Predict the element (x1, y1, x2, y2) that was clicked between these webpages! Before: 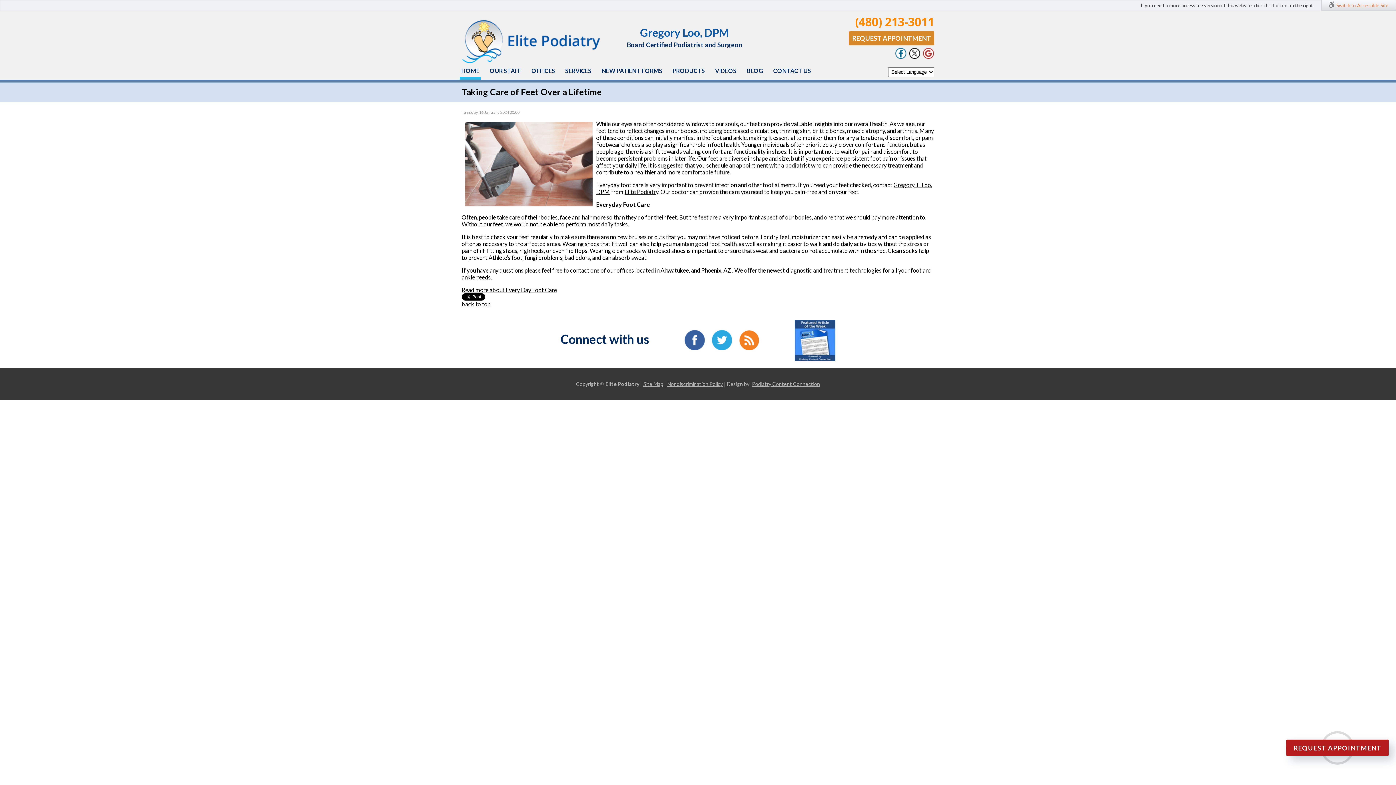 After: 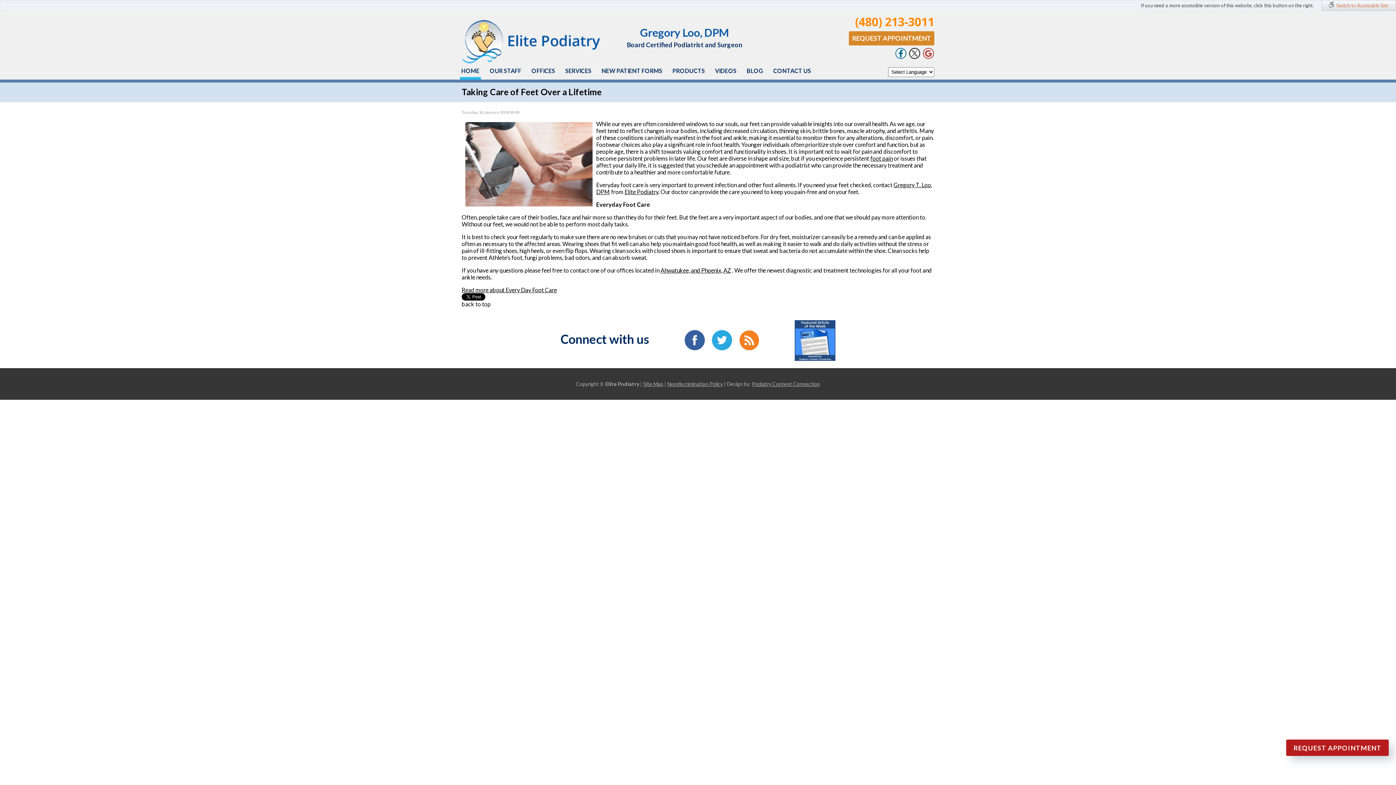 Action: bbox: (461, 300, 490, 307) label: back to top